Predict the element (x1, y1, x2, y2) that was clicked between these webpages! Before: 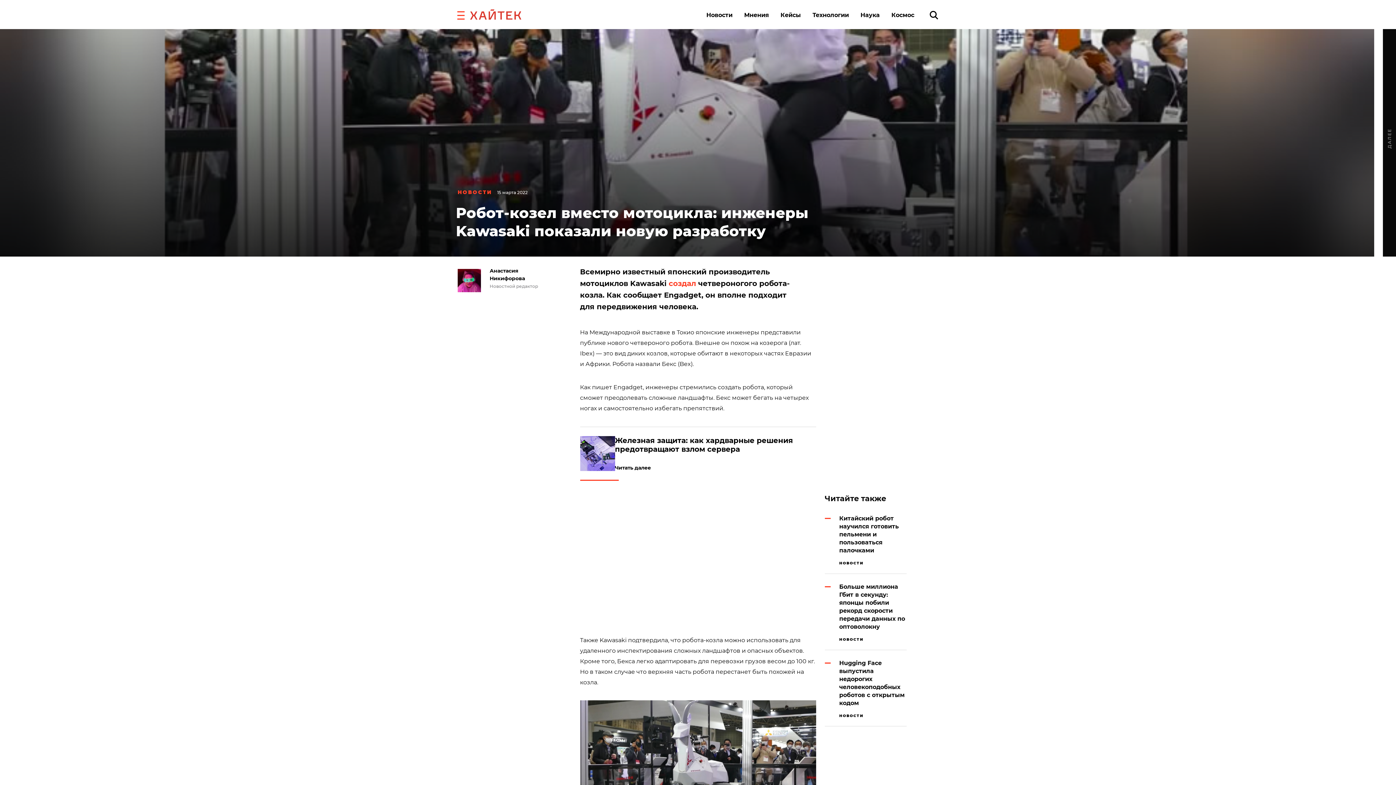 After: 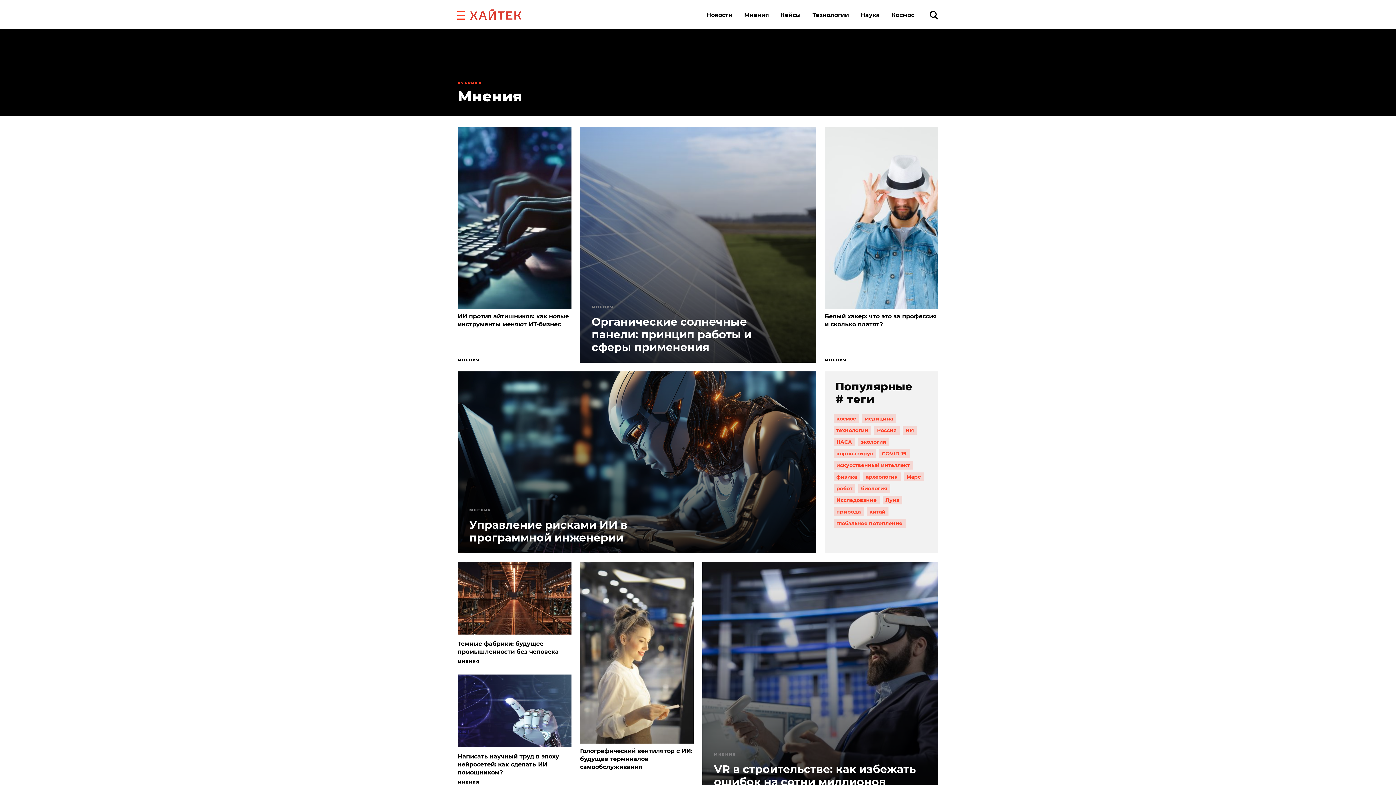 Action: label: Мнения bbox: (744, 11, 769, 18)